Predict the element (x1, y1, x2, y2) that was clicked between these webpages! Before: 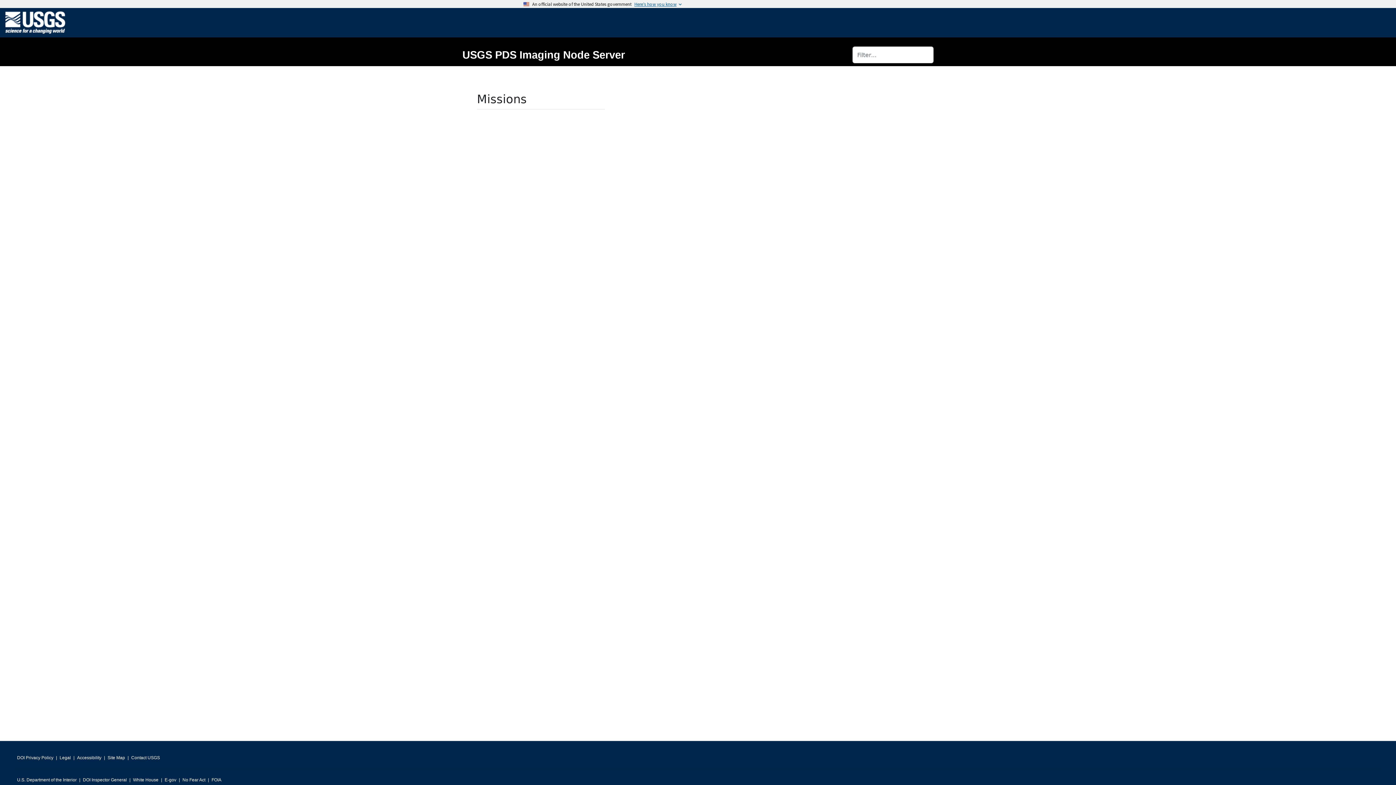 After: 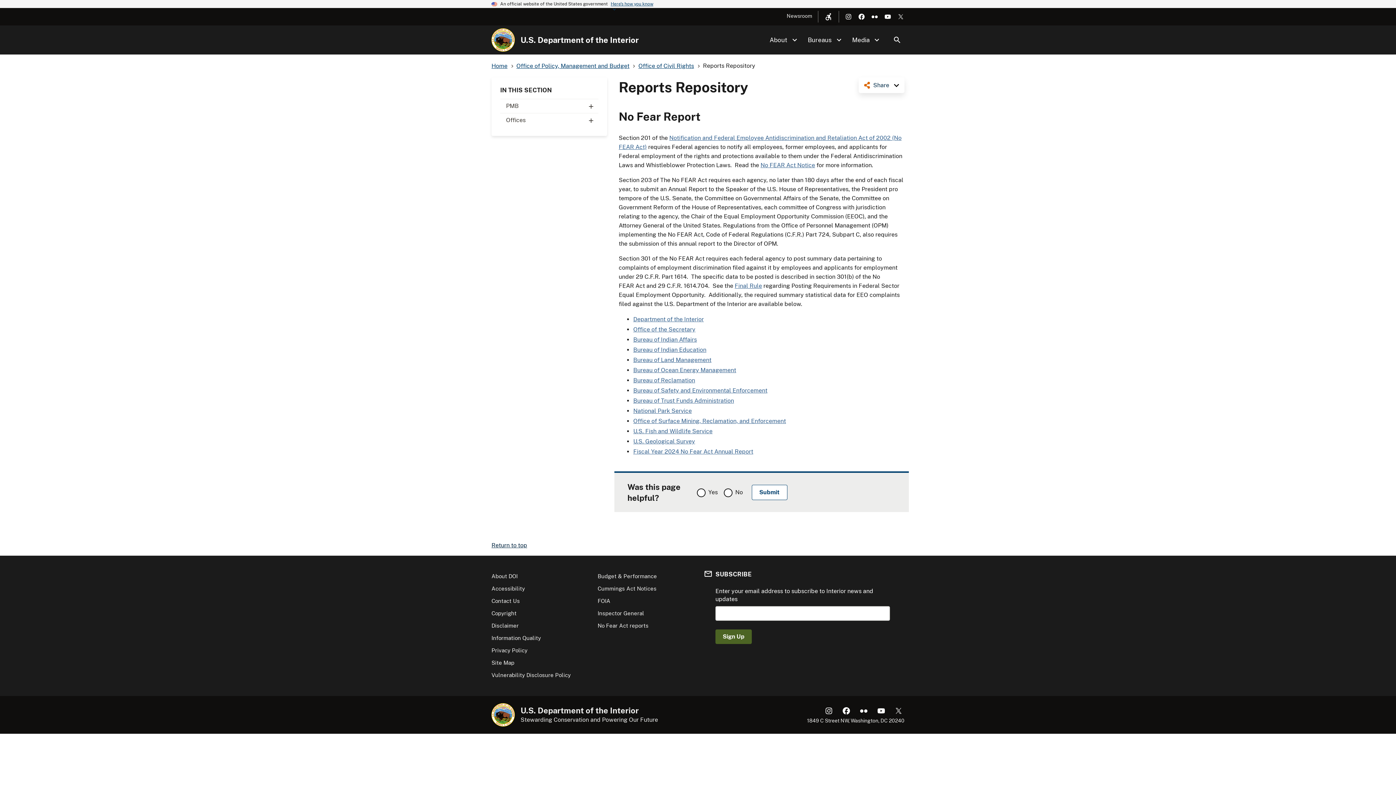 Action: bbox: (182, 775, 205, 785) label: No Fear Act